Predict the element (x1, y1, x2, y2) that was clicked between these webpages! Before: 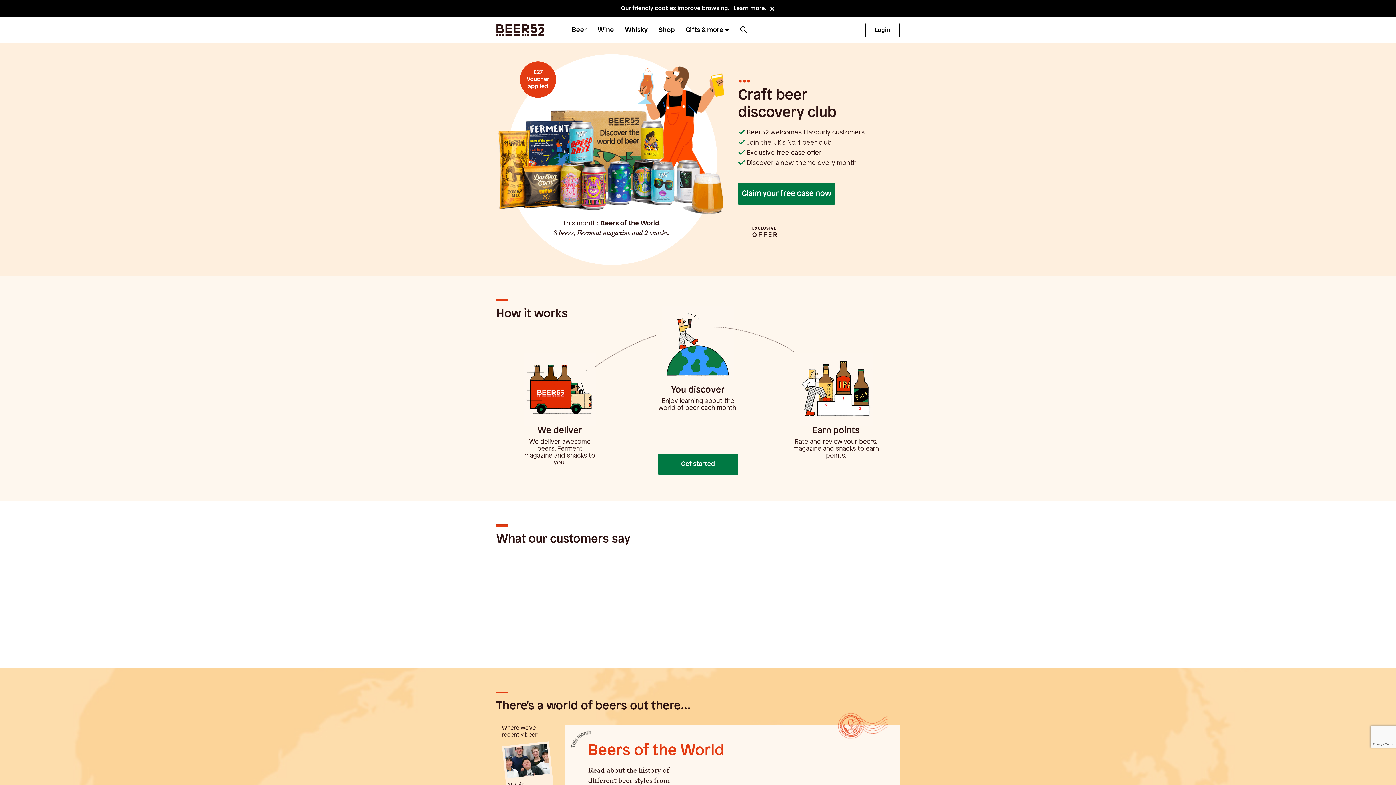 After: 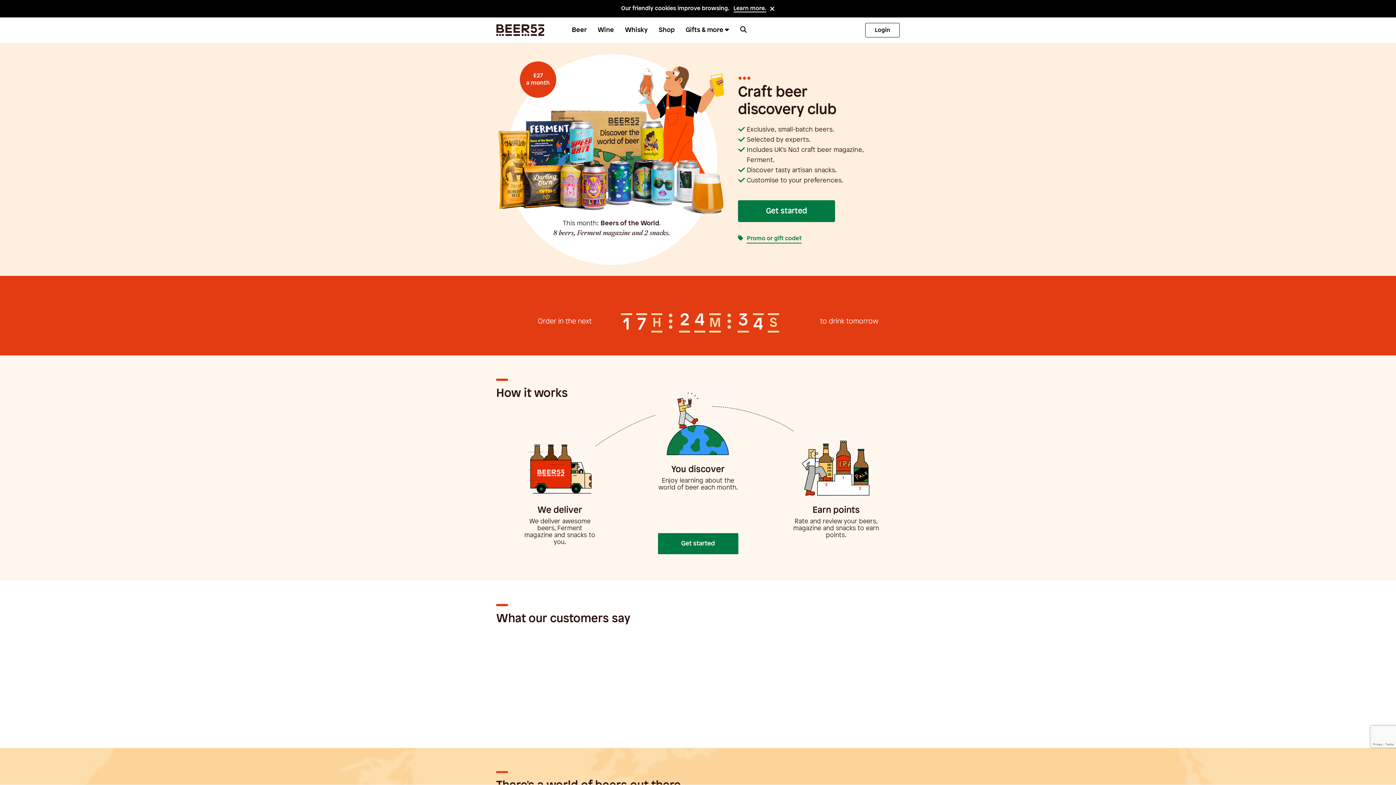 Action: bbox: (496, 22, 557, 37)